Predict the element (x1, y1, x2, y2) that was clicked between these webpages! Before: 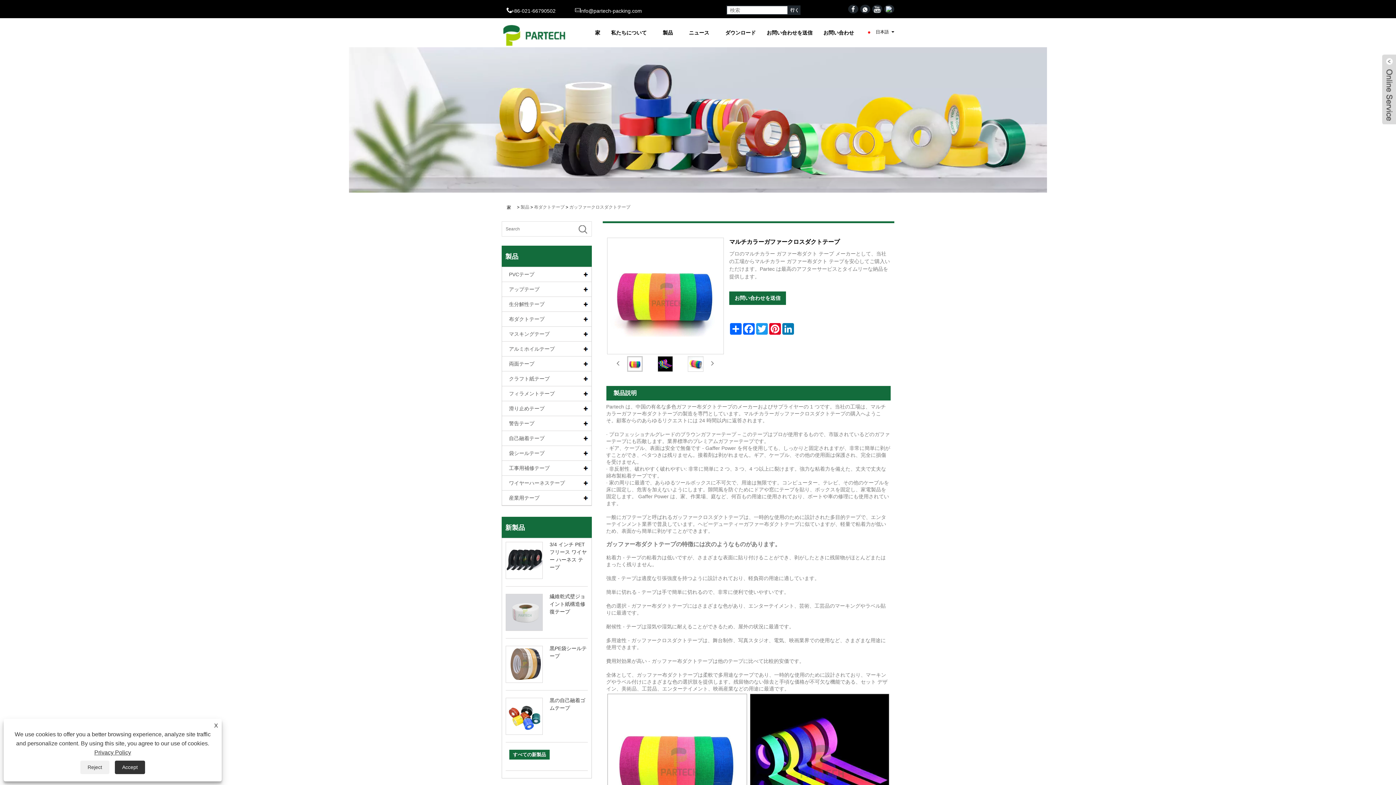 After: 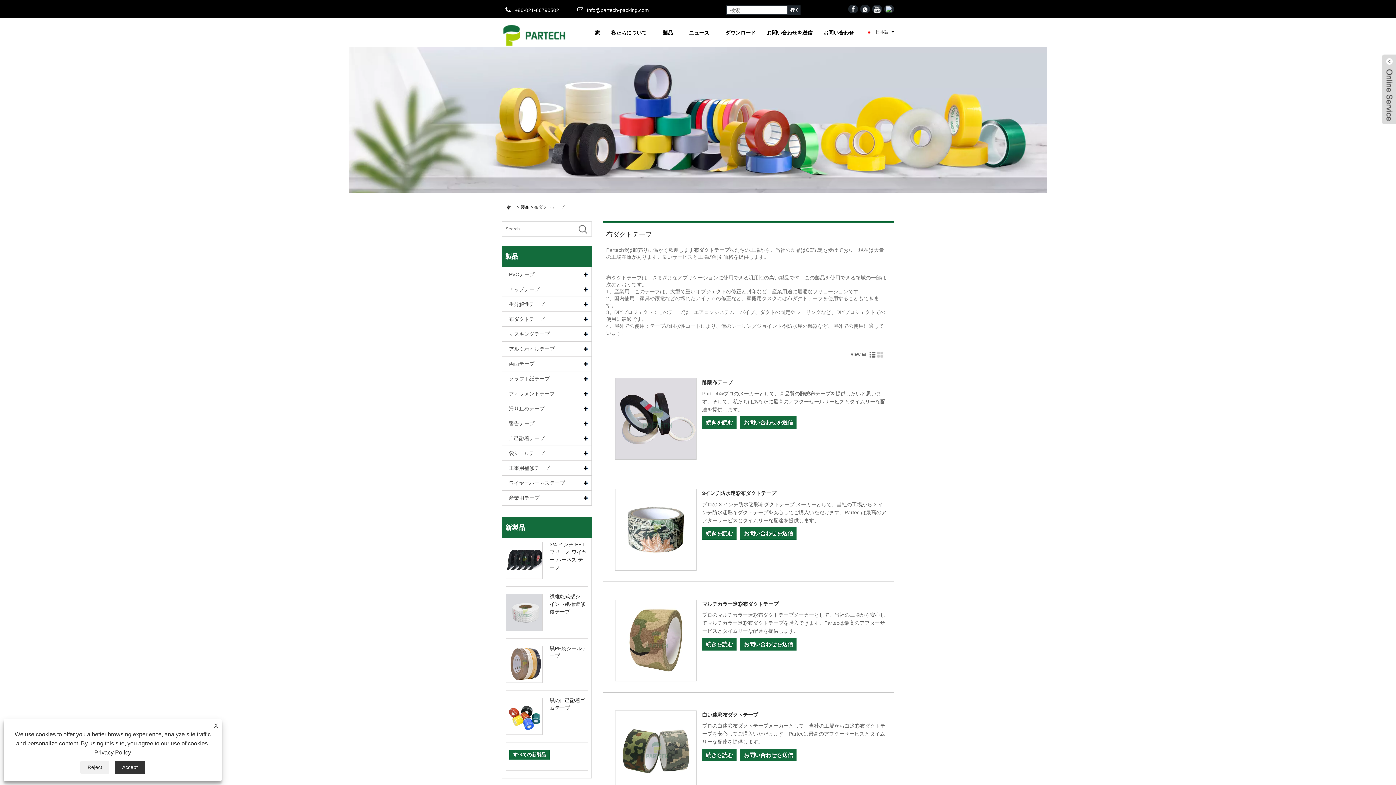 Action: label: 布ダクトテープ bbox: (502, 313, 591, 326)